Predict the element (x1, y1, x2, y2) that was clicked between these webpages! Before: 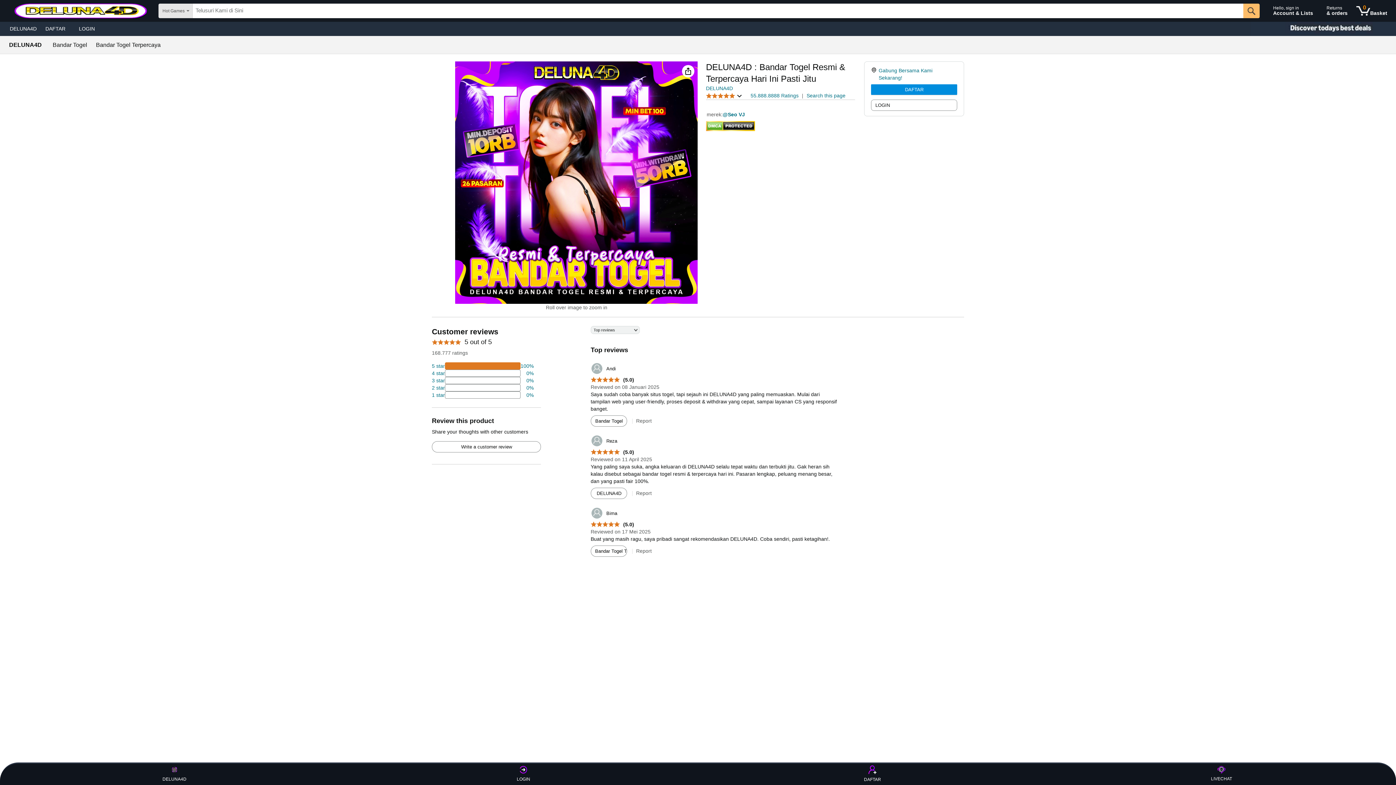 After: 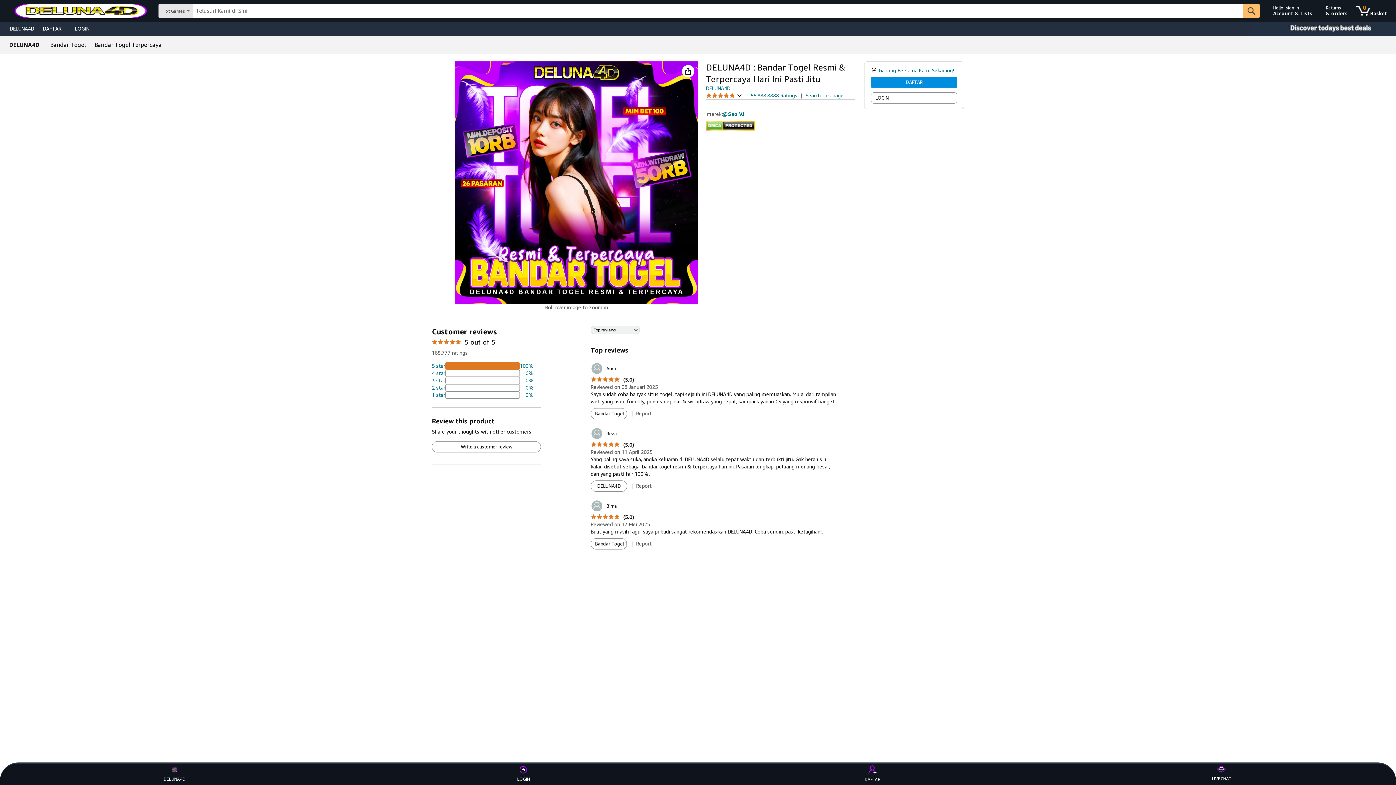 Action: label: 5.0 out of 5 stars
 (5.0) bbox: (590, 521, 634, 527)